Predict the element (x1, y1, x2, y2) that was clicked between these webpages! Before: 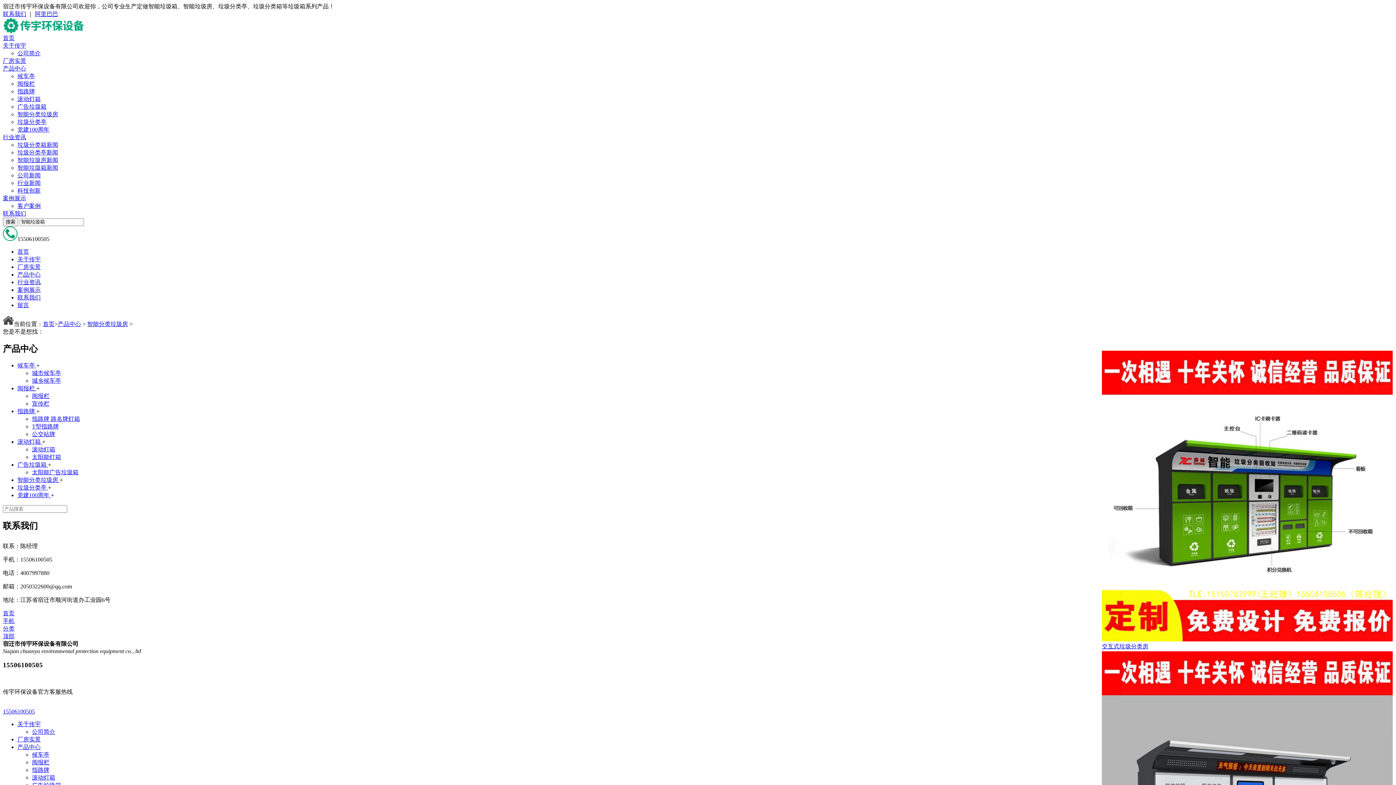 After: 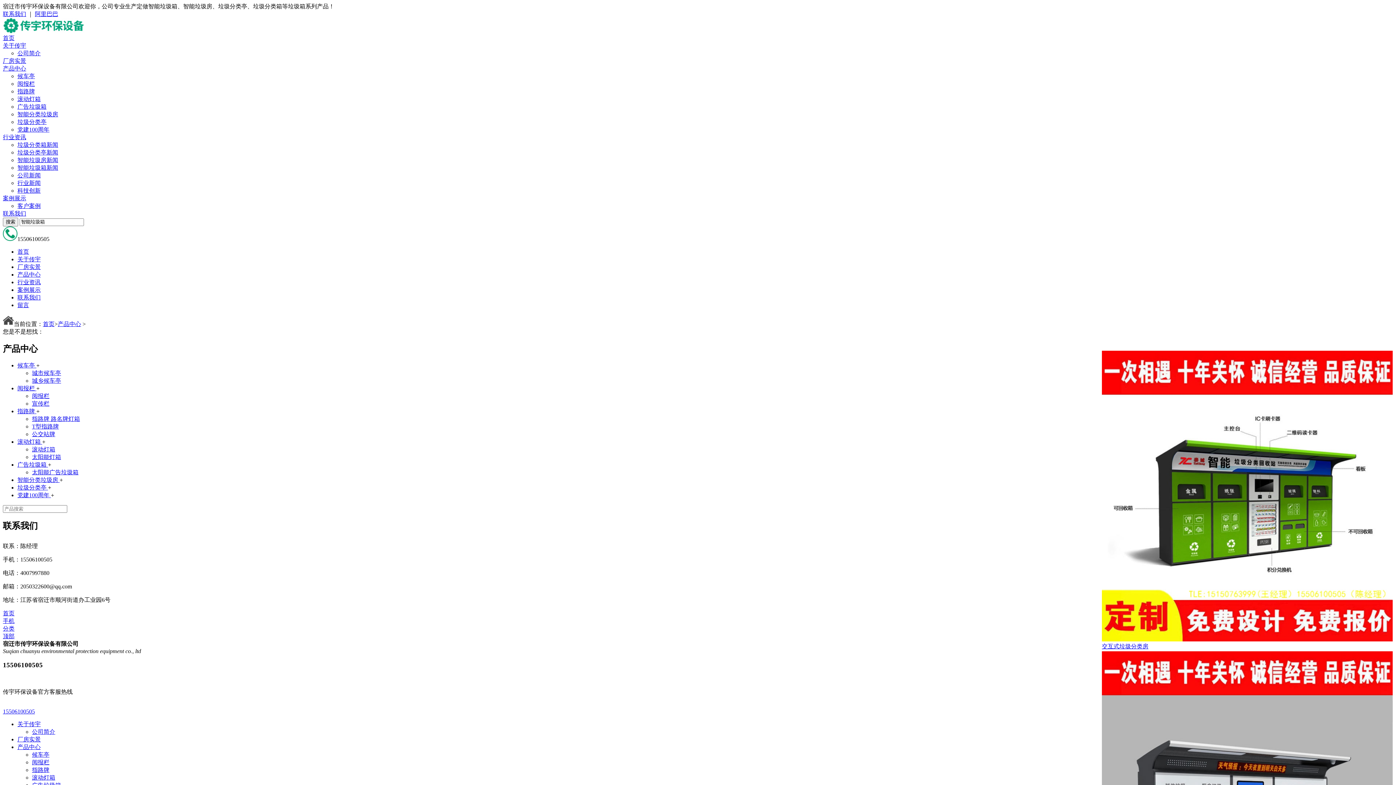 Action: bbox: (17, 744, 40, 750) label: 产品中心